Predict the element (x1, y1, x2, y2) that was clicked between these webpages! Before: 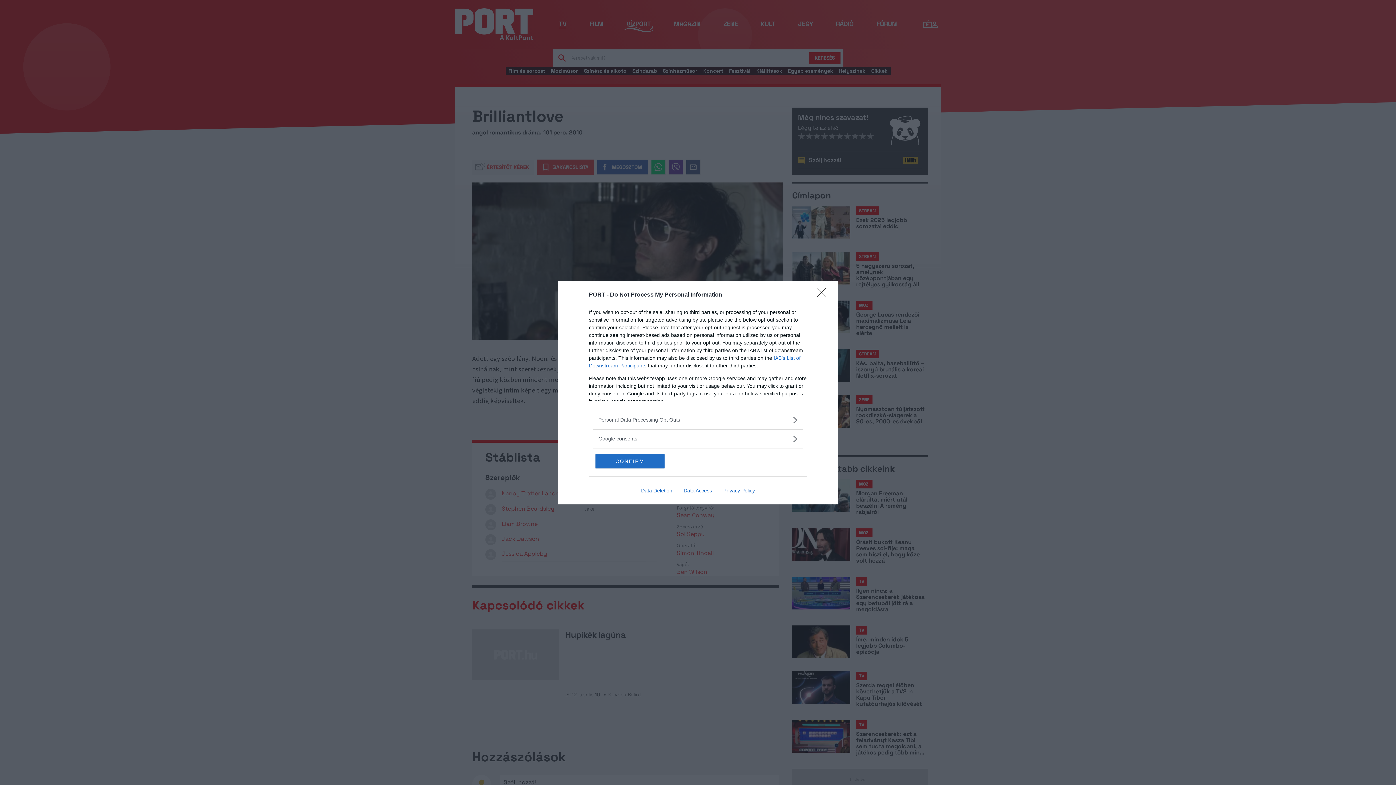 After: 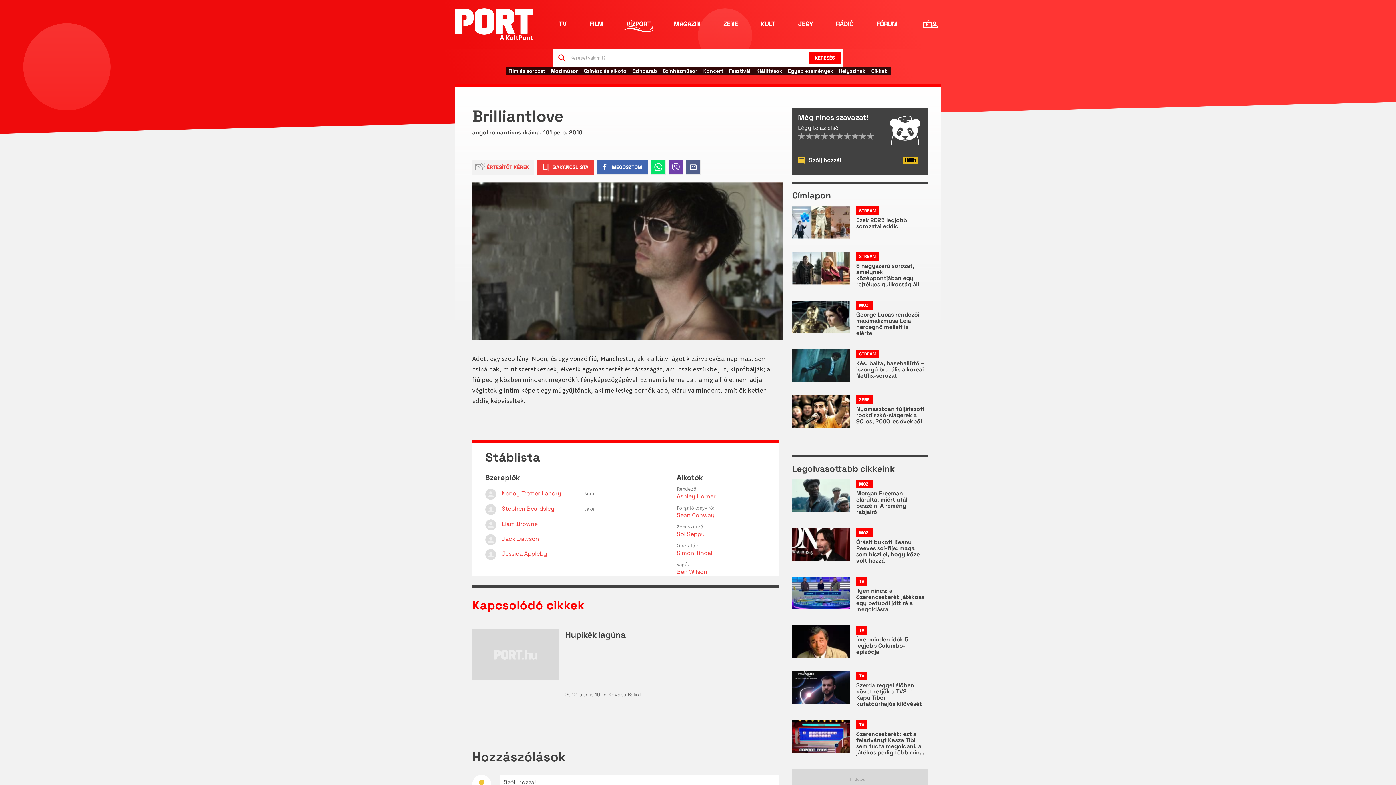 Action: label: CONFIRM bbox: (595, 454, 664, 468)